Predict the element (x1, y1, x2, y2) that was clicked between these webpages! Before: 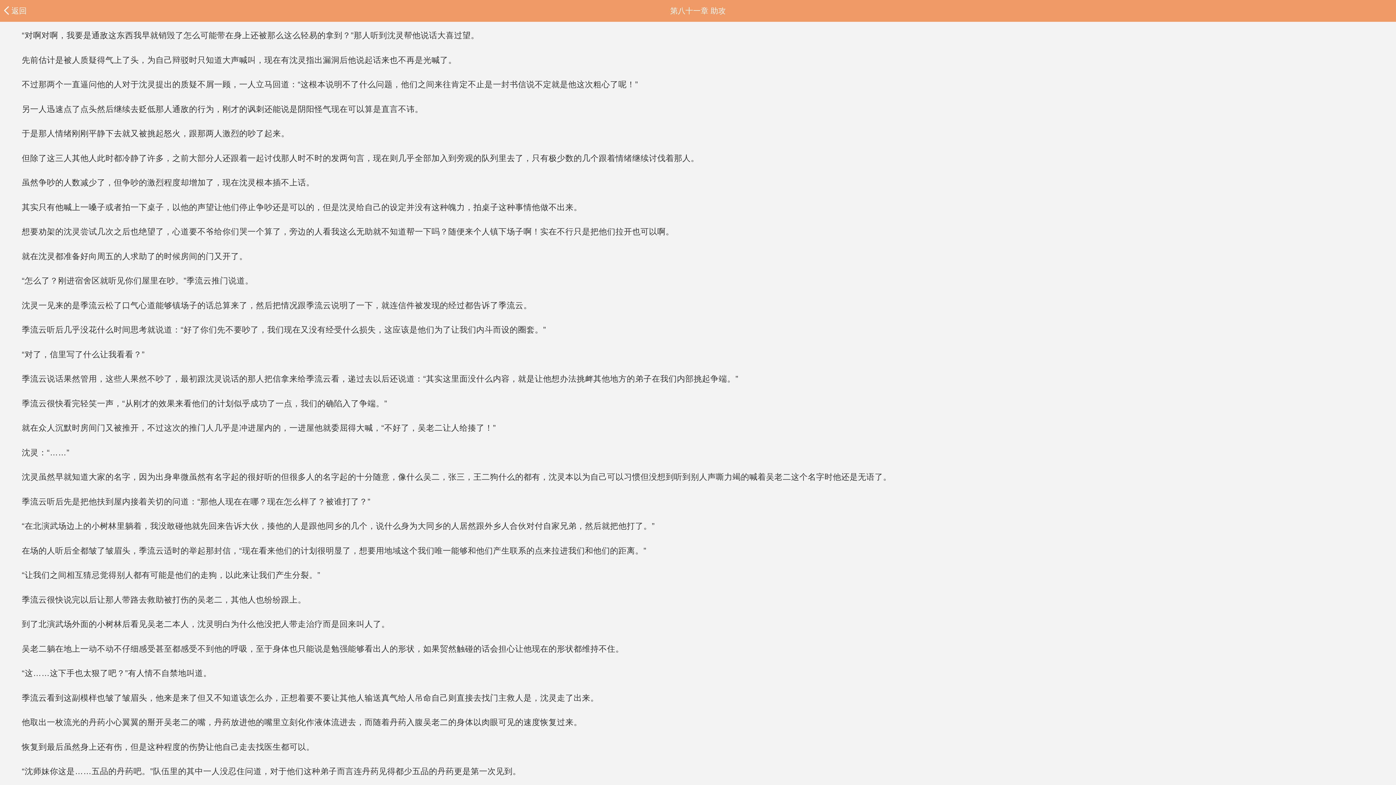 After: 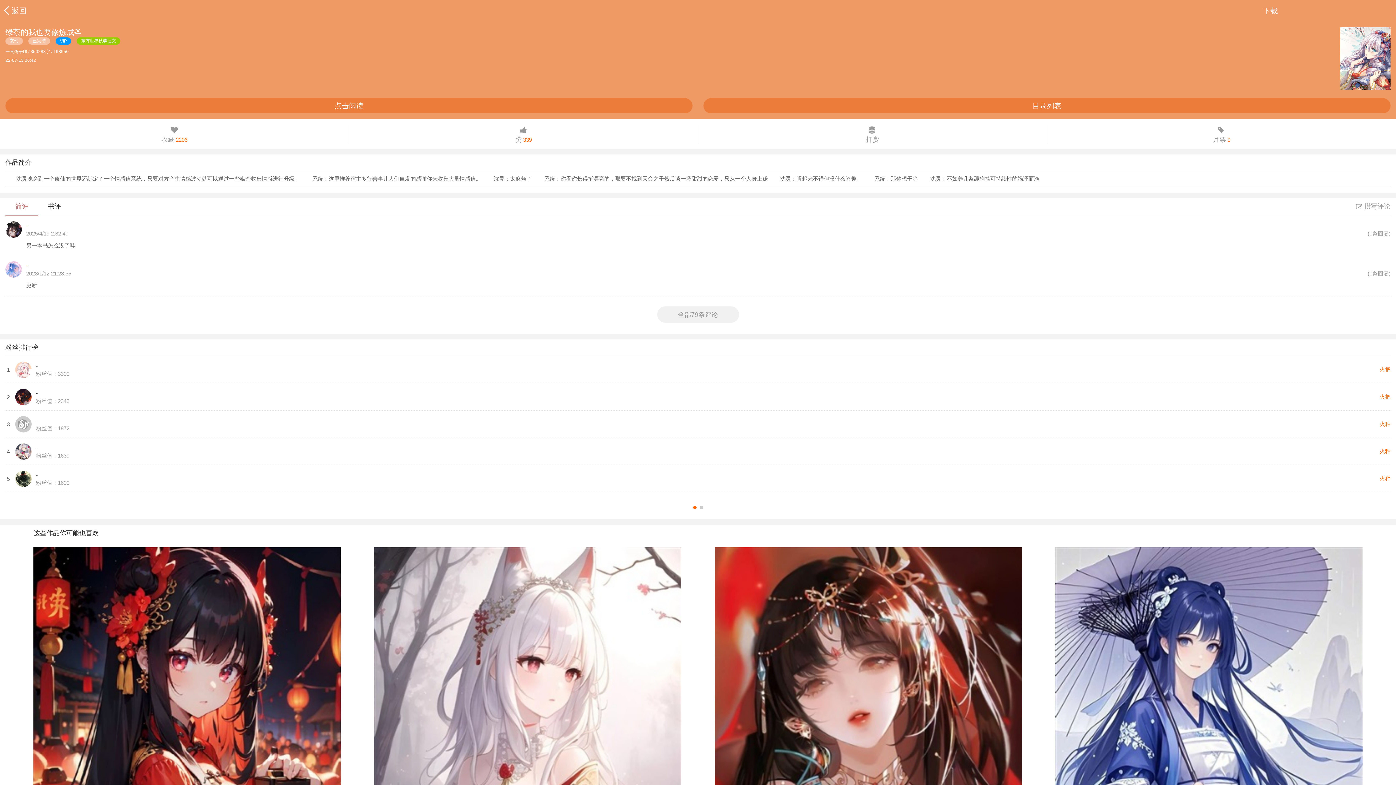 Action: label: 返回 bbox: (11, 6, 26, 14)